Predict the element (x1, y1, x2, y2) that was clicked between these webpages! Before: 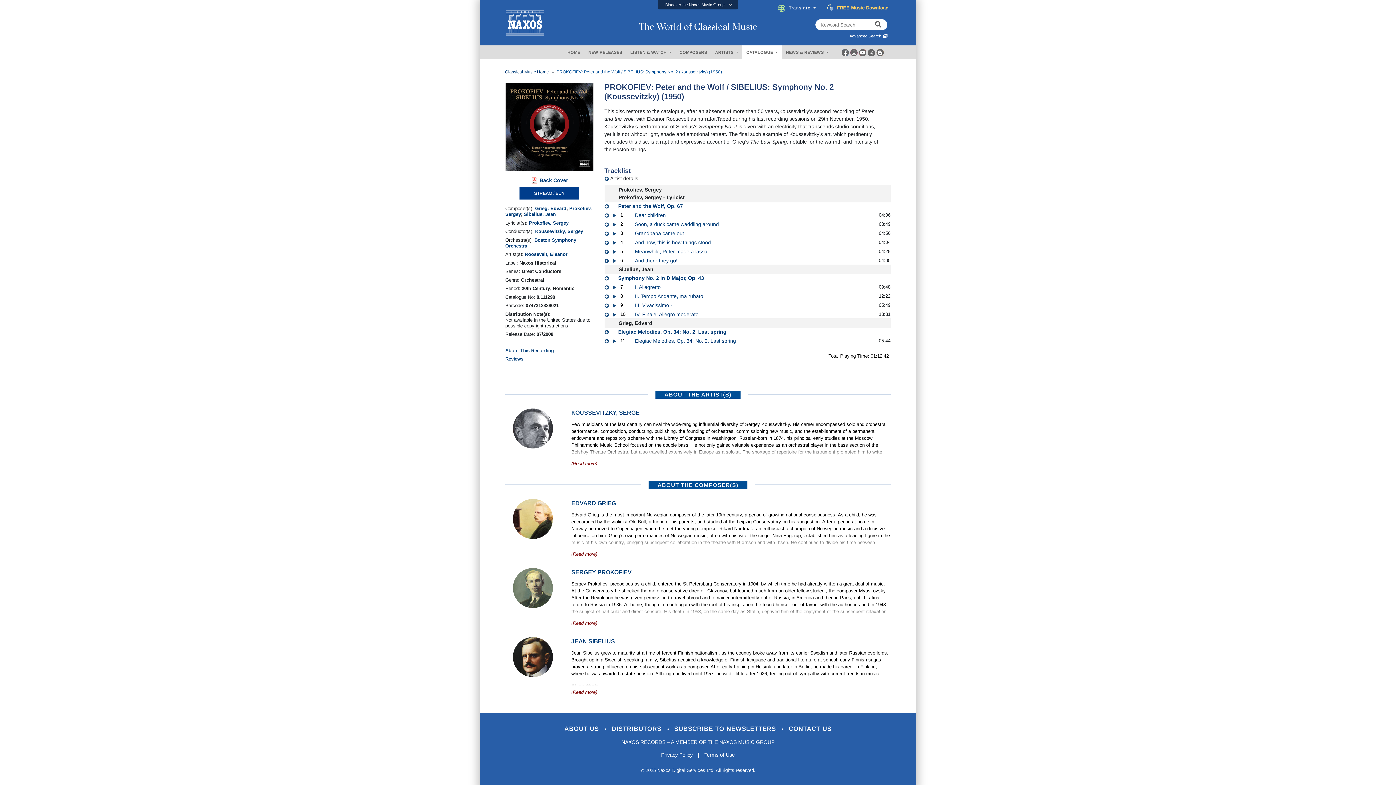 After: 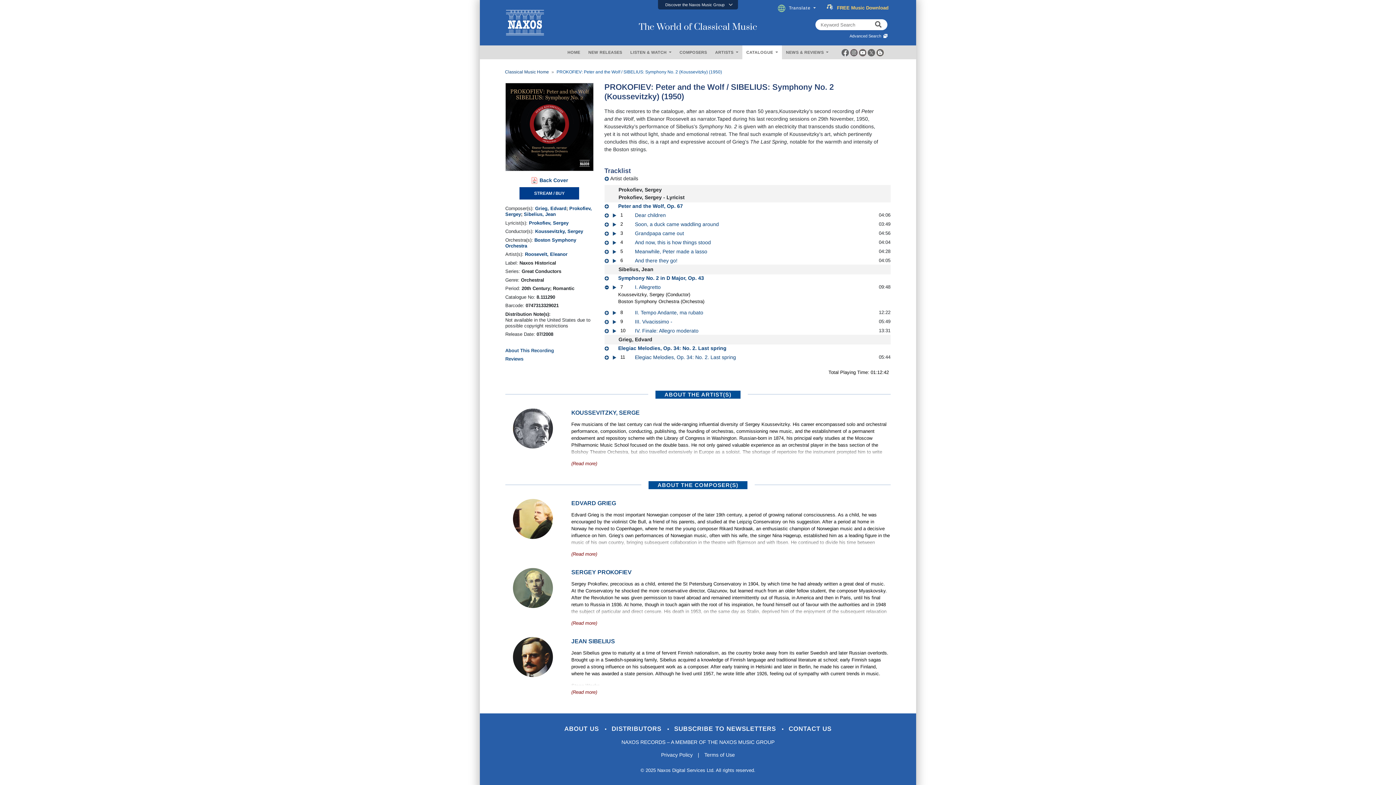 Action: bbox: (604, 284, 608, 290)